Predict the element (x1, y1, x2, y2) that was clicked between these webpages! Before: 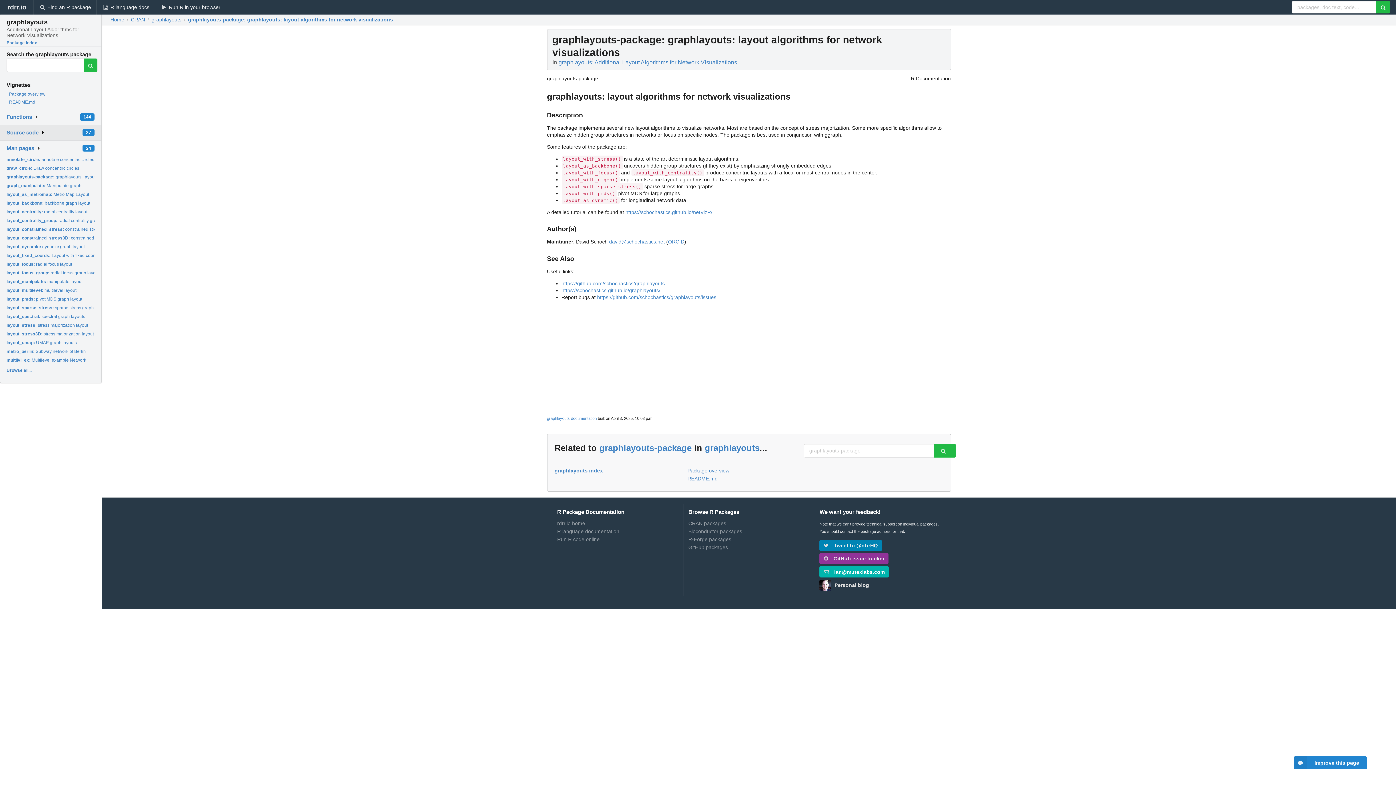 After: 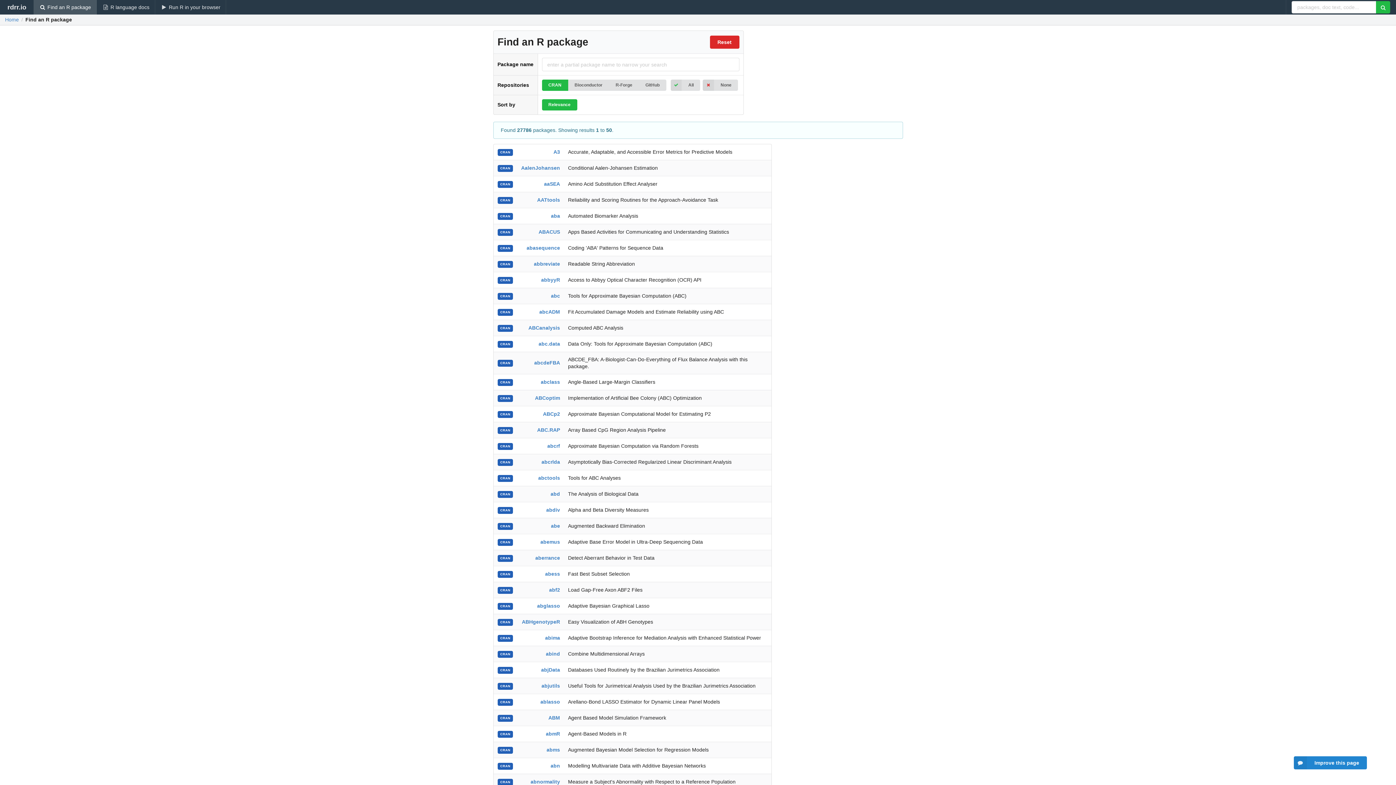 Action: bbox: (688, 520, 809, 527) label: CRAN packages